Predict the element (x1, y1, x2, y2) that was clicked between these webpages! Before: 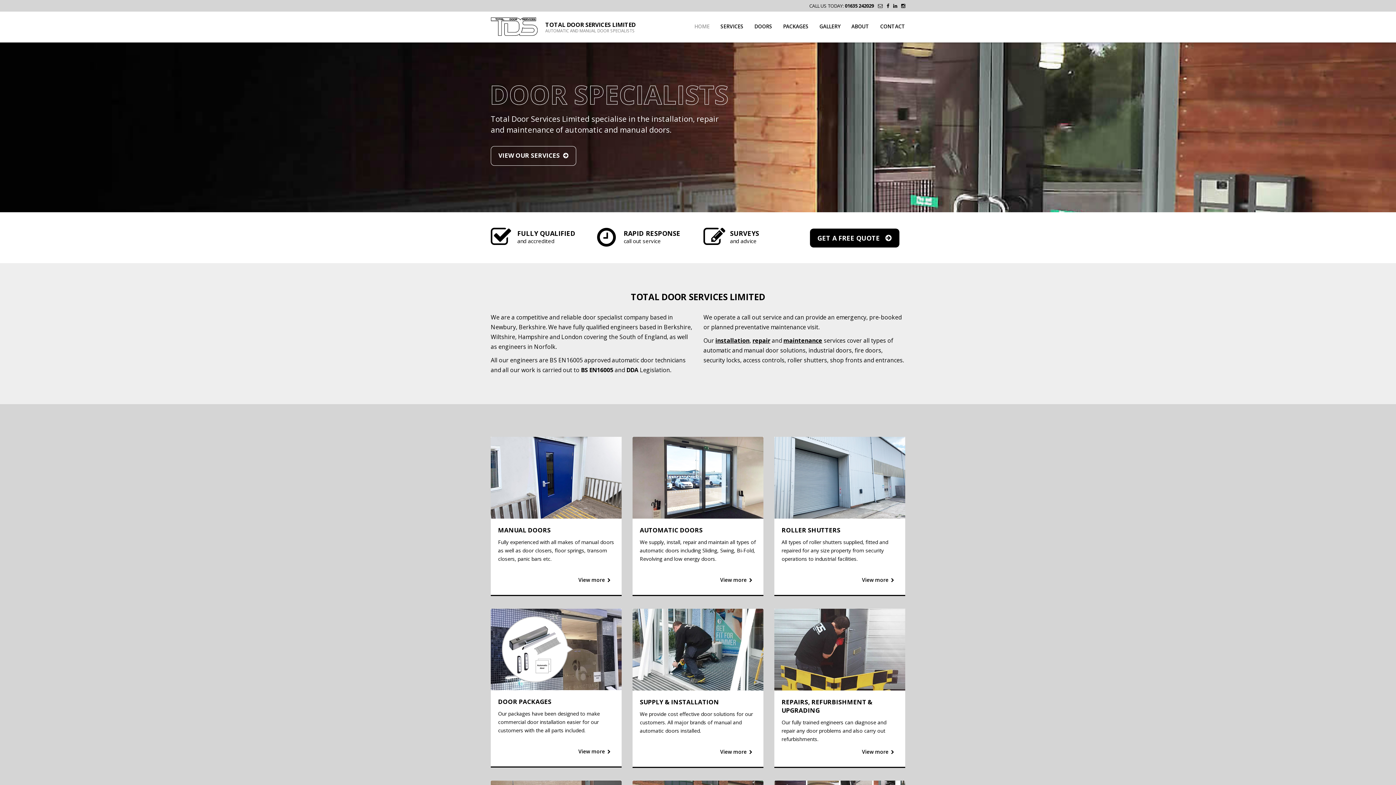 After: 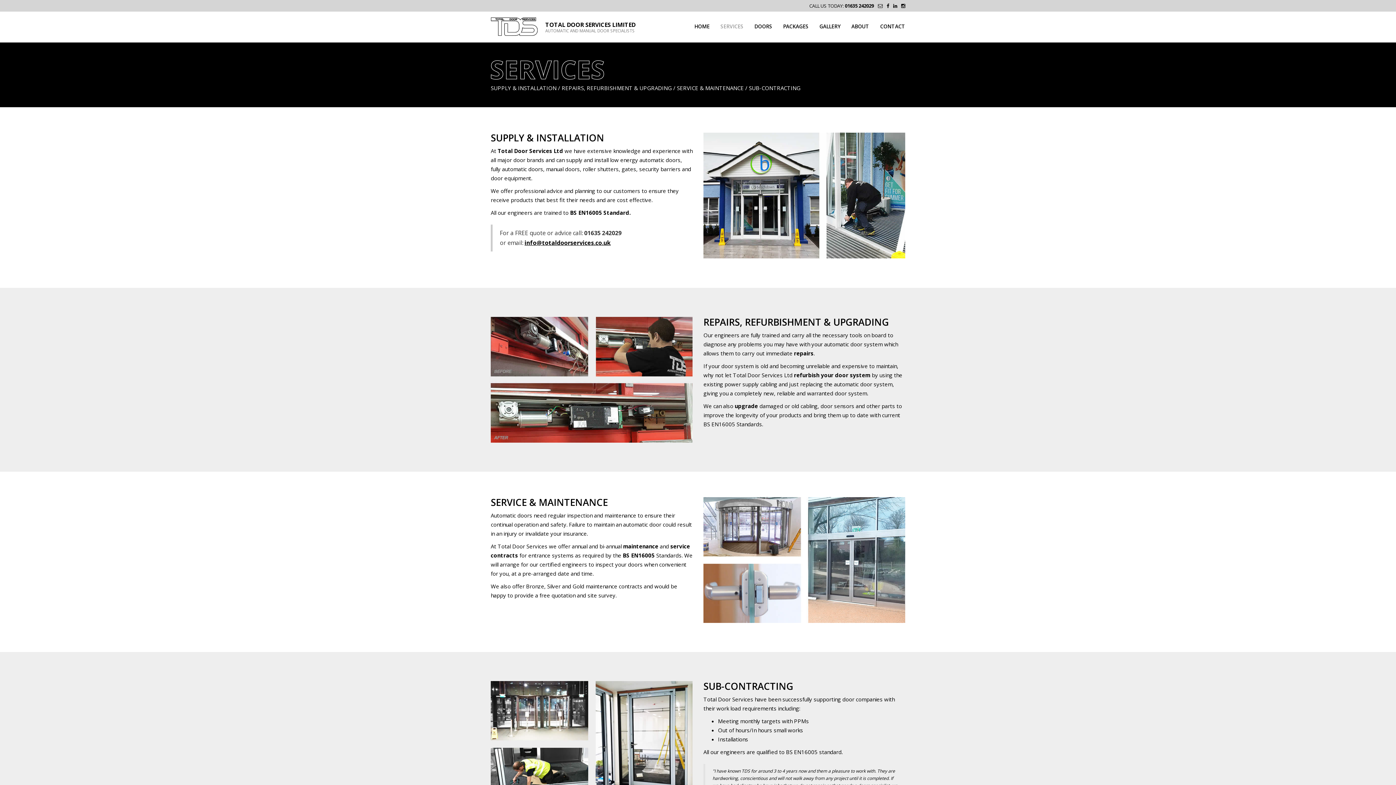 Action: bbox: (632, 608, 763, 768) label: SUPPLY & INSTALLATION

We provide cost effective door solutions for our customers. All major brands of manual and automatic doors installed.

View more 